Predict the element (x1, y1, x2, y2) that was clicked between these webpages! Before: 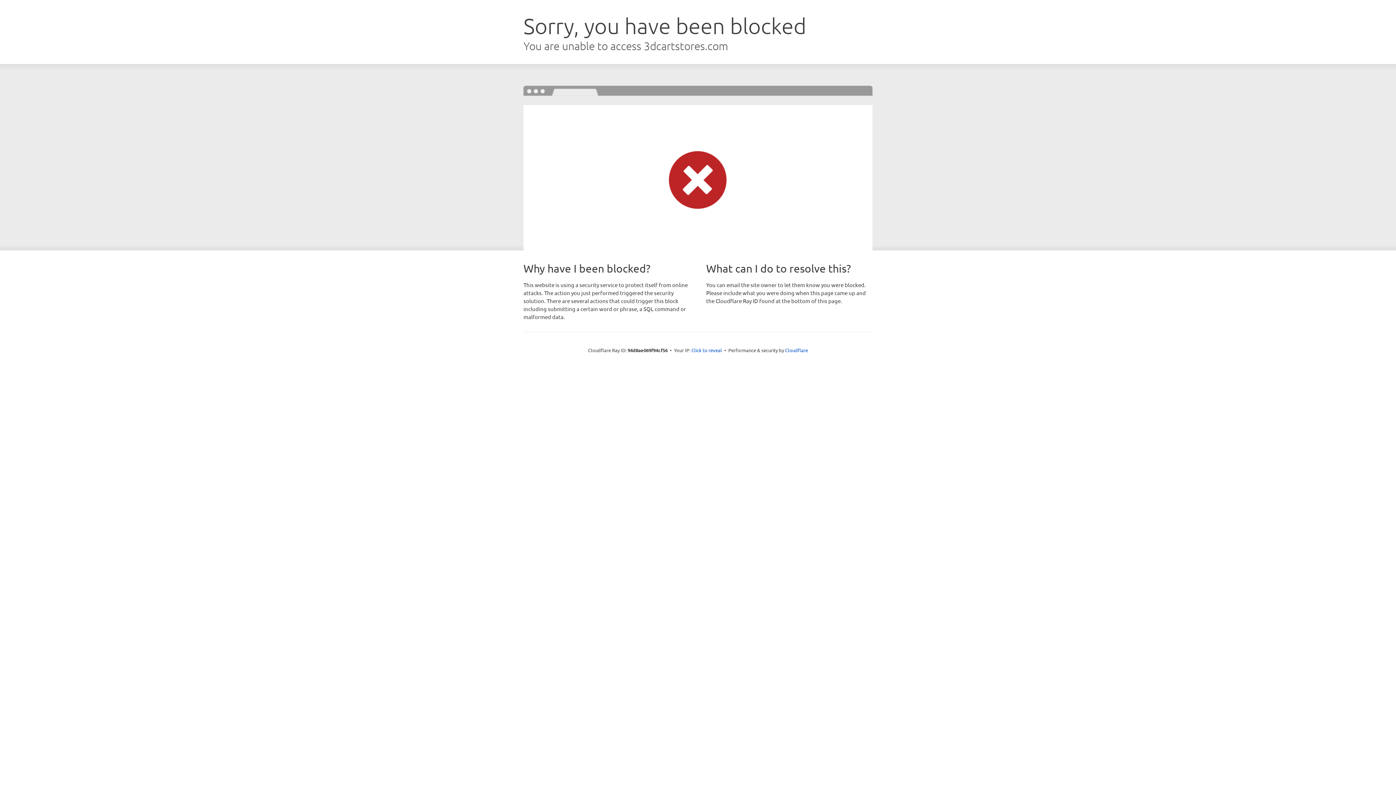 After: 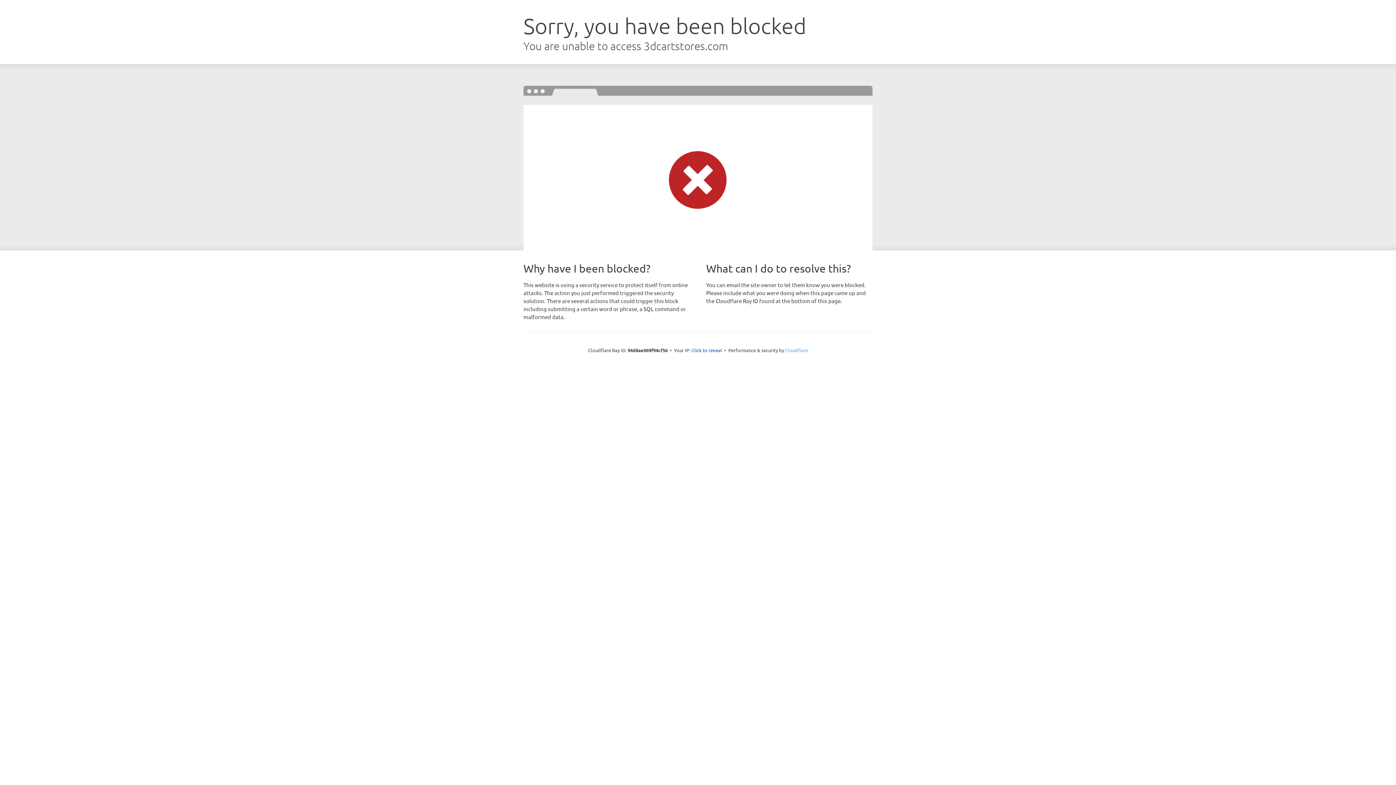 Action: bbox: (785, 347, 808, 353) label: Cloudflare